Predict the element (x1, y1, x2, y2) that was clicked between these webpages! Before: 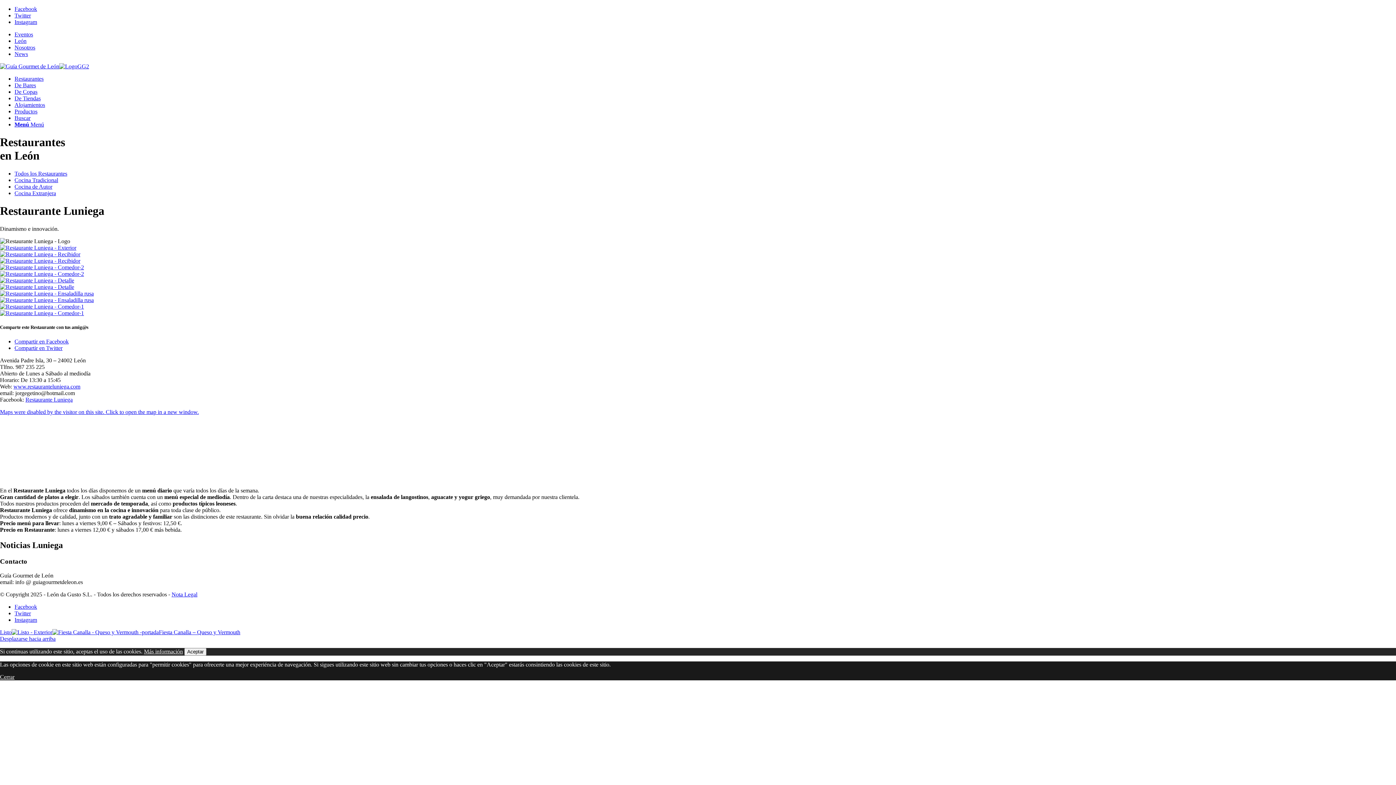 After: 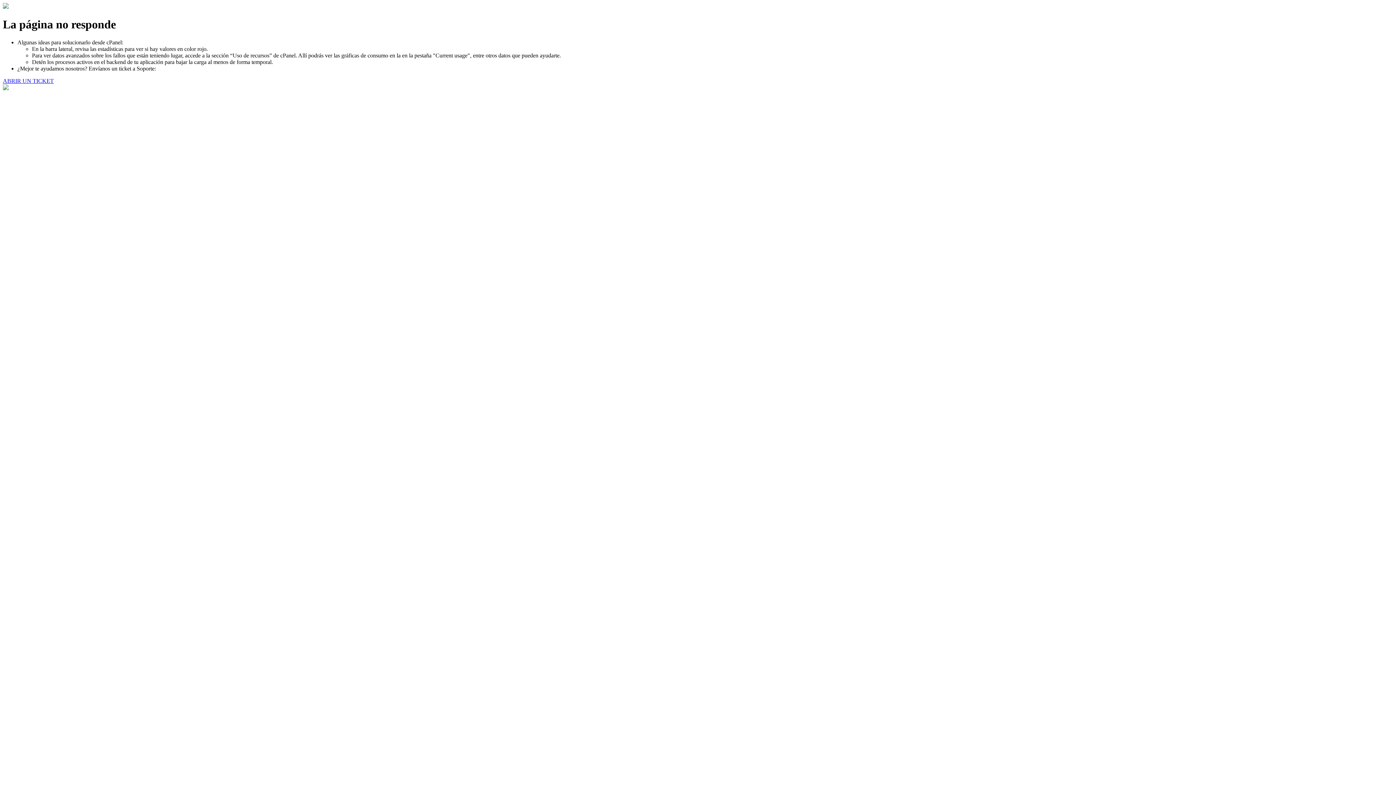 Action: bbox: (0, 277, 1396, 290)